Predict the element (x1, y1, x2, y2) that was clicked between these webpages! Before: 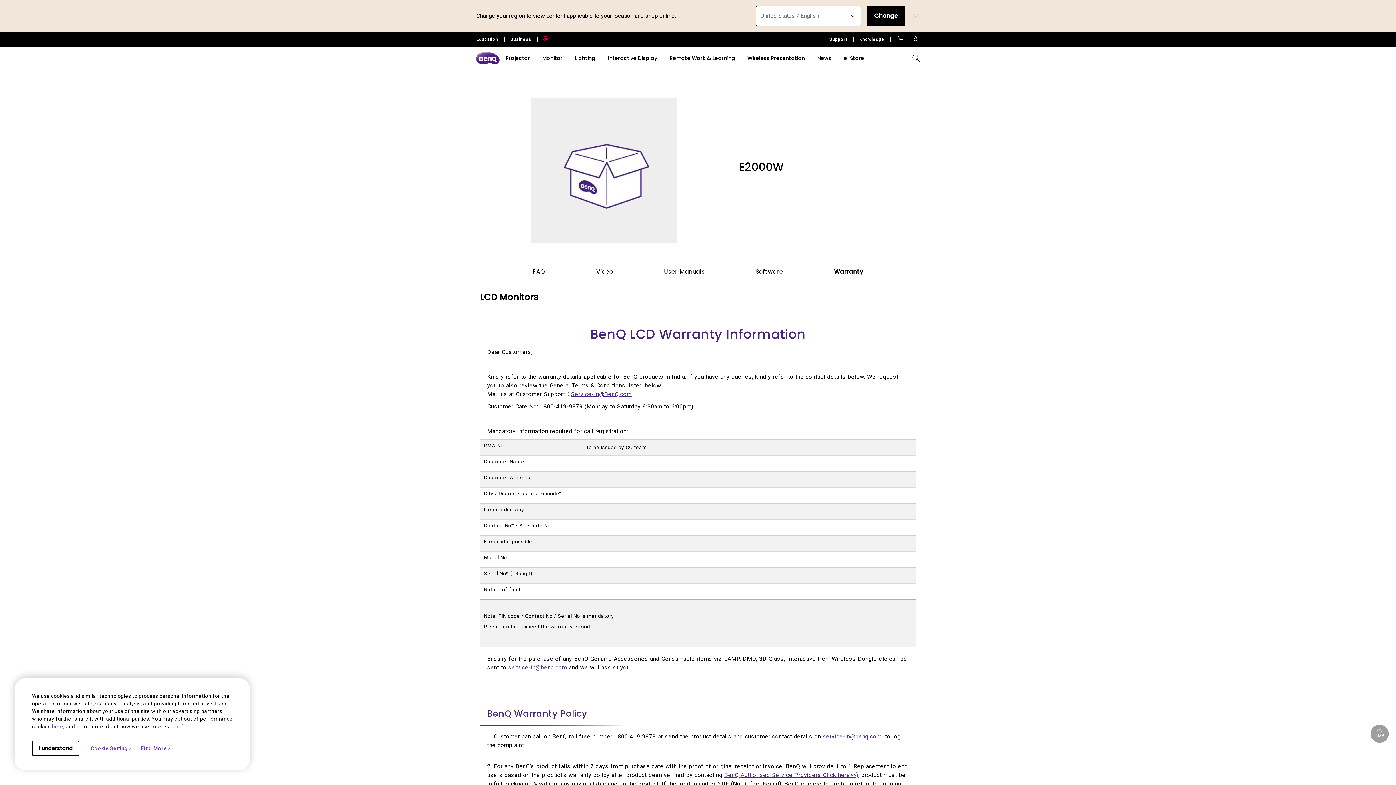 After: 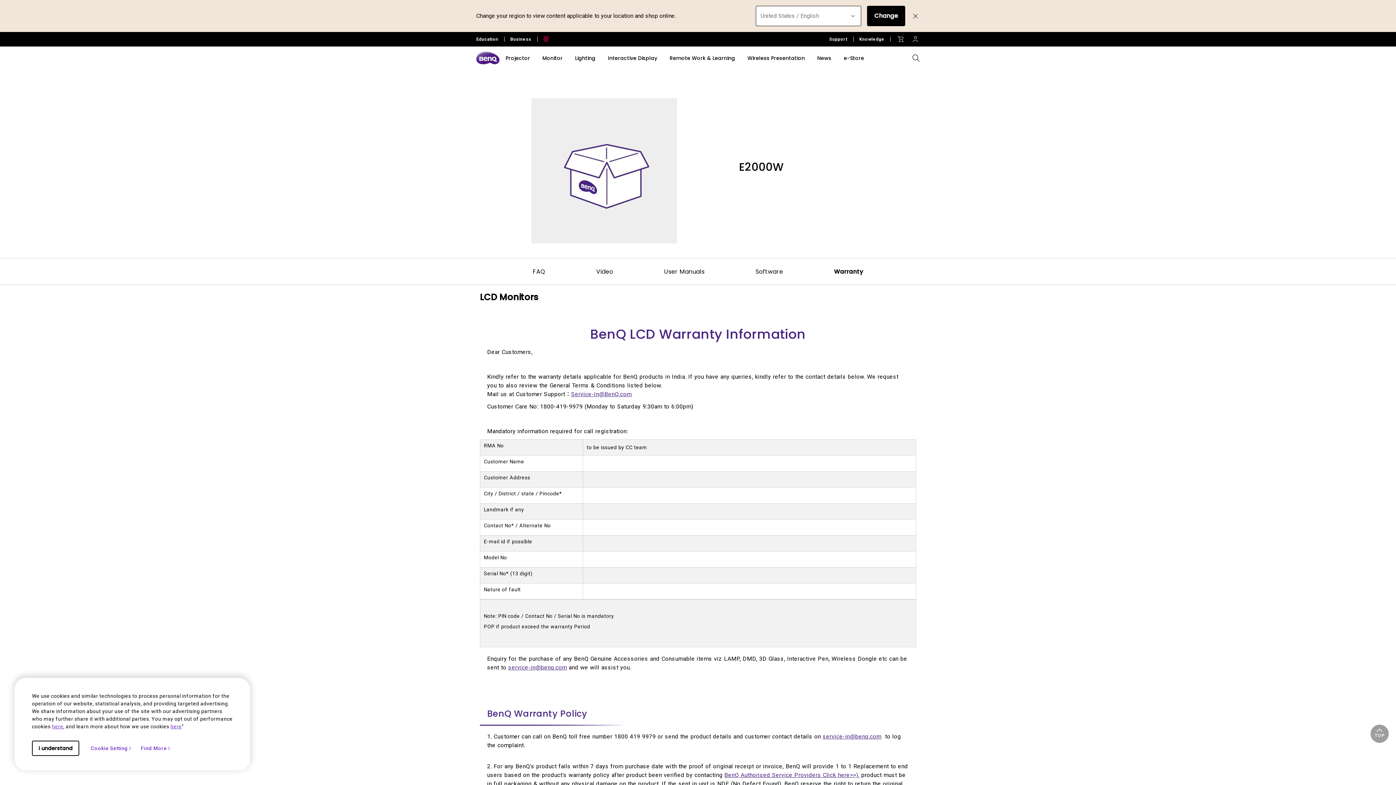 Action: label: Warranty bbox: (823, 262, 874, 281)